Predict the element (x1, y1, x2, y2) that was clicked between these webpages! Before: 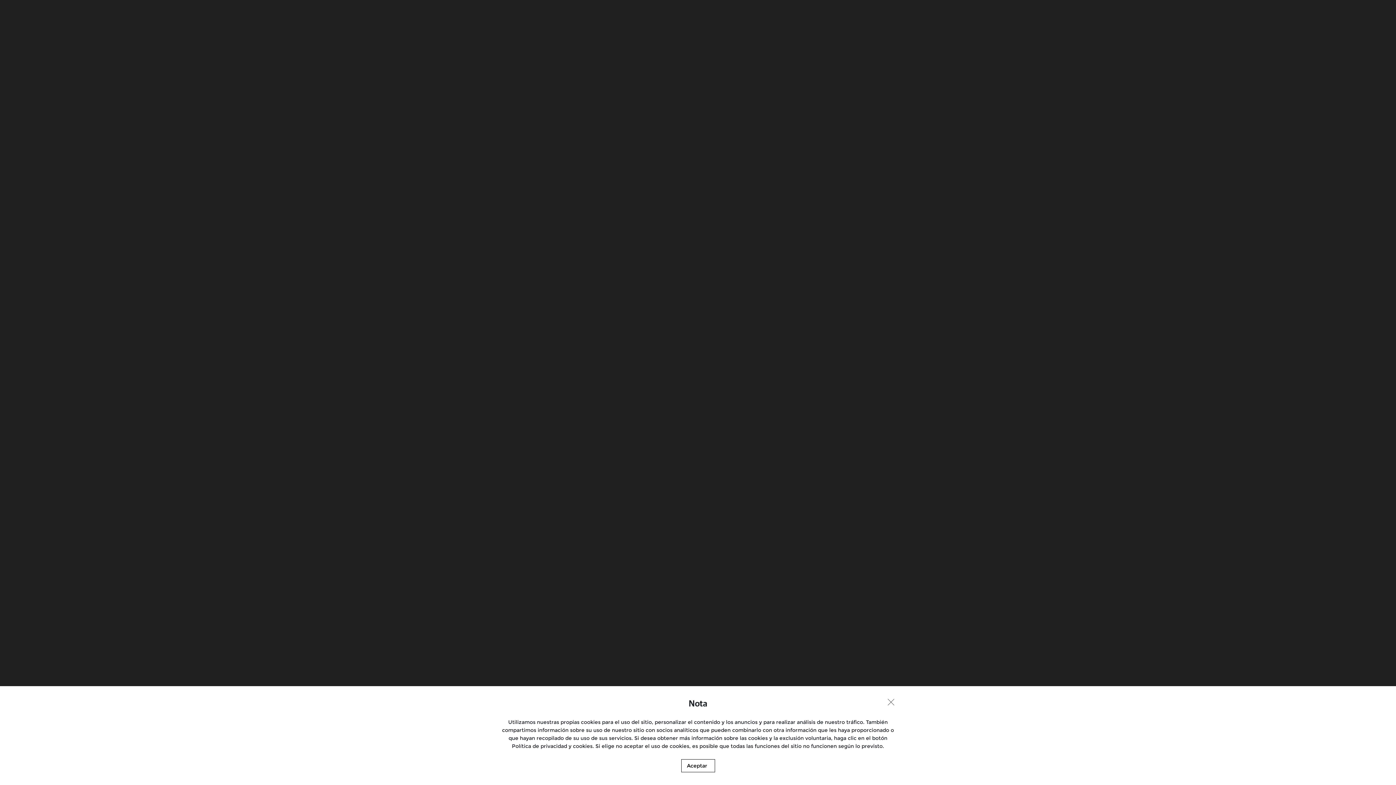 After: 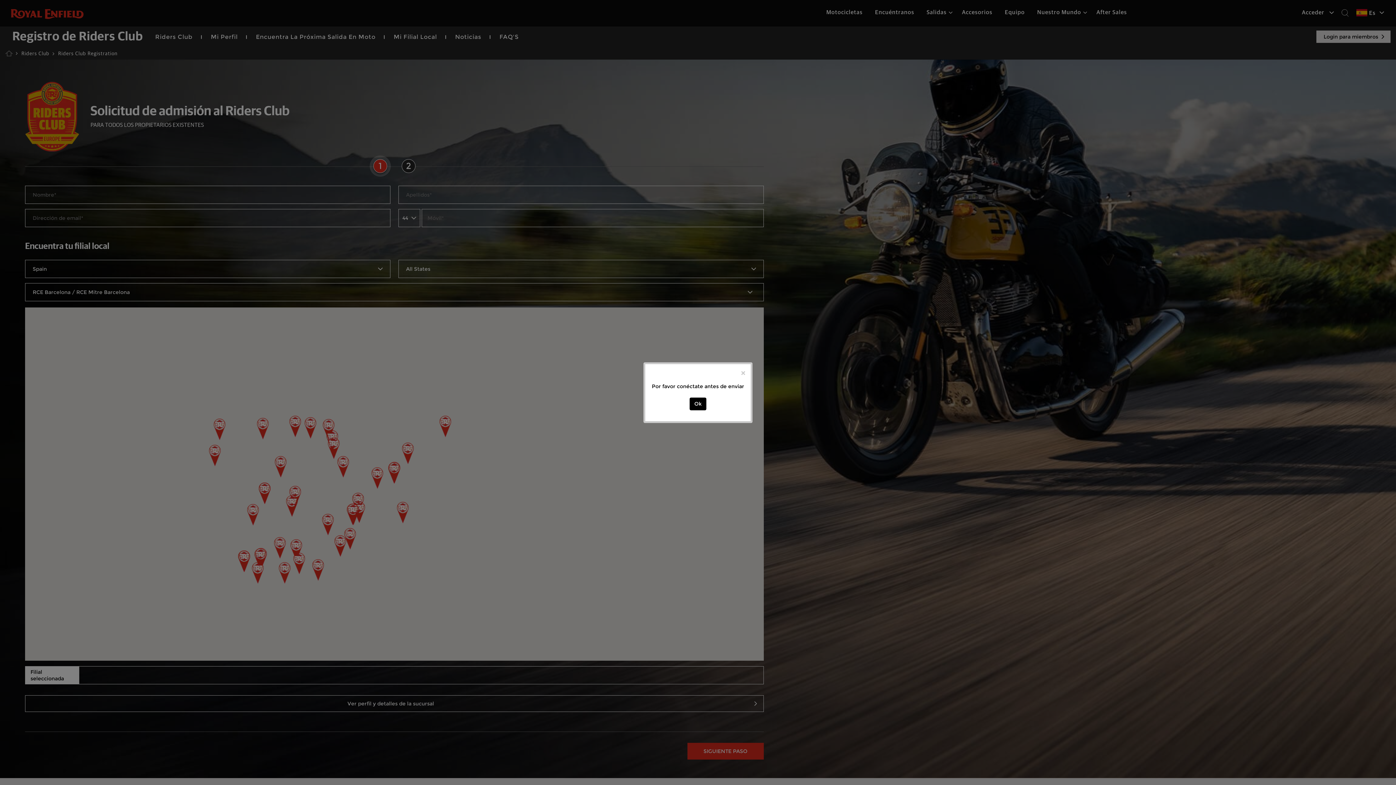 Action: label: Aceptar bbox: (681, 759, 715, 772)